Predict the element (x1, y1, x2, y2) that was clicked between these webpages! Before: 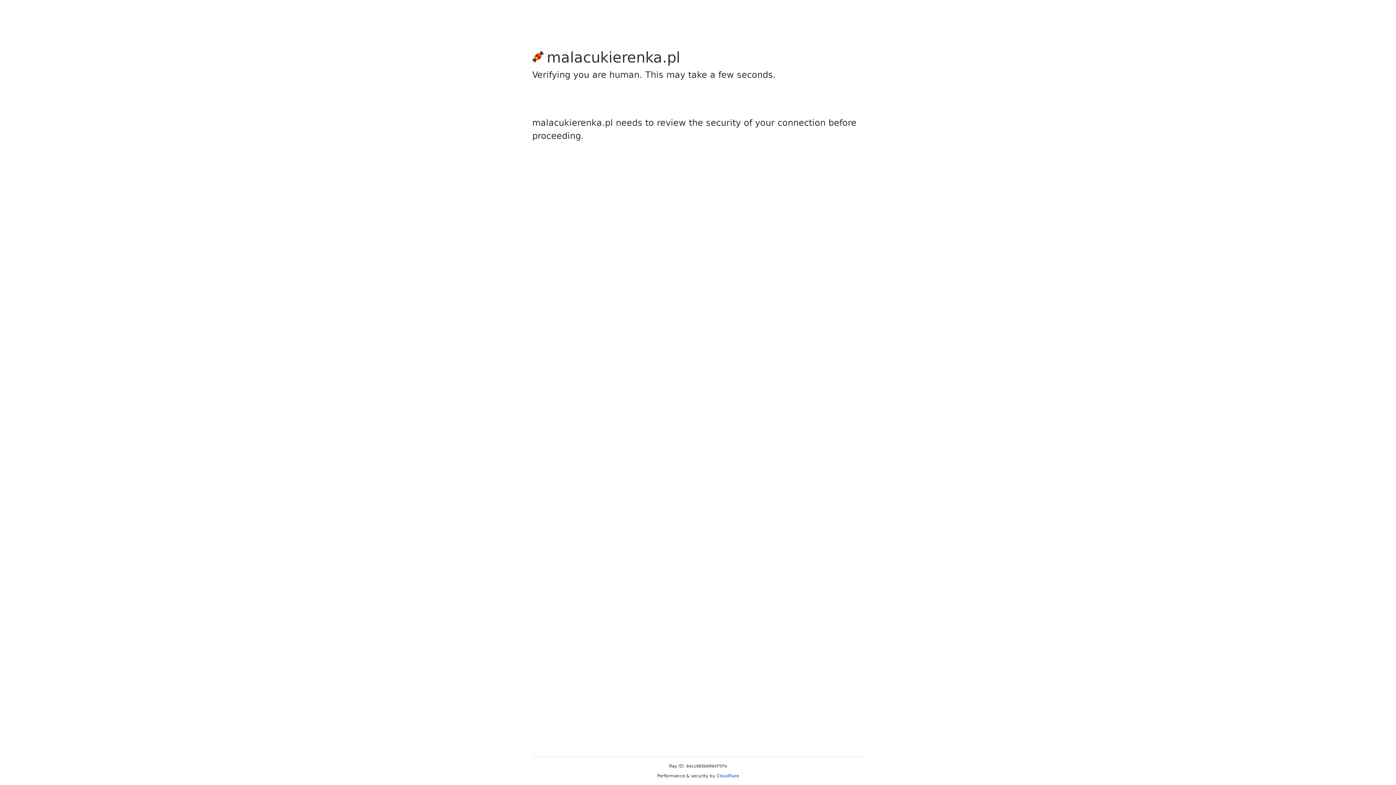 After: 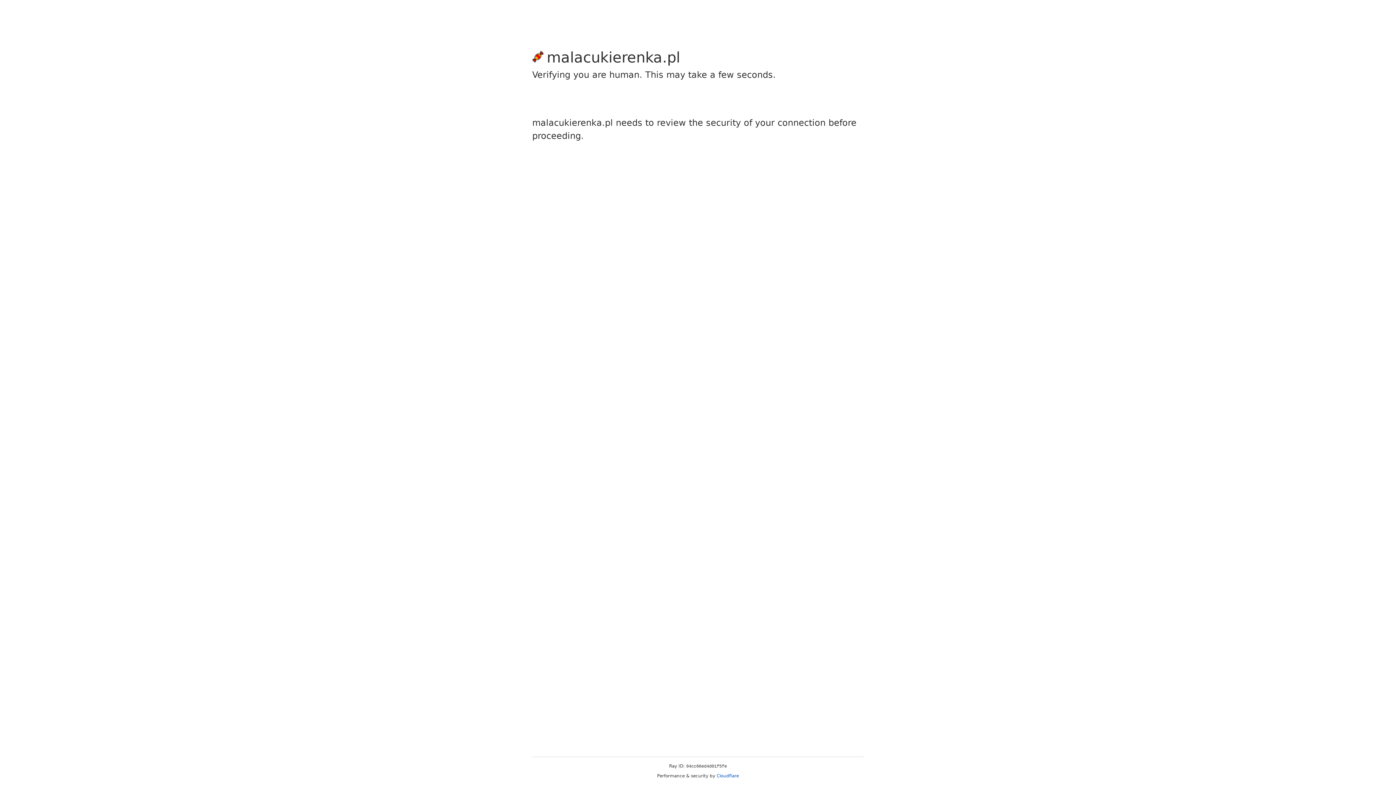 Action: label: Cloudflare bbox: (716, 773, 739, 778)